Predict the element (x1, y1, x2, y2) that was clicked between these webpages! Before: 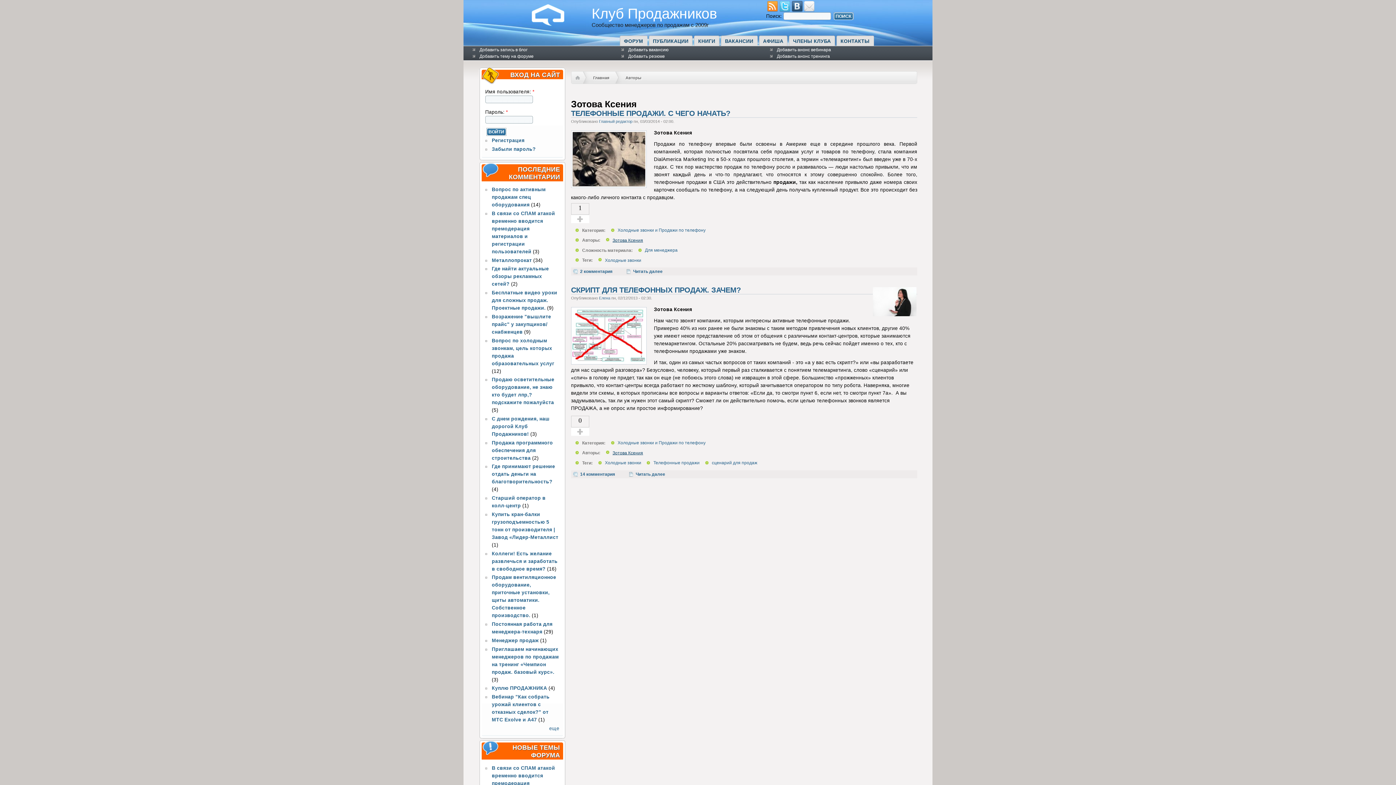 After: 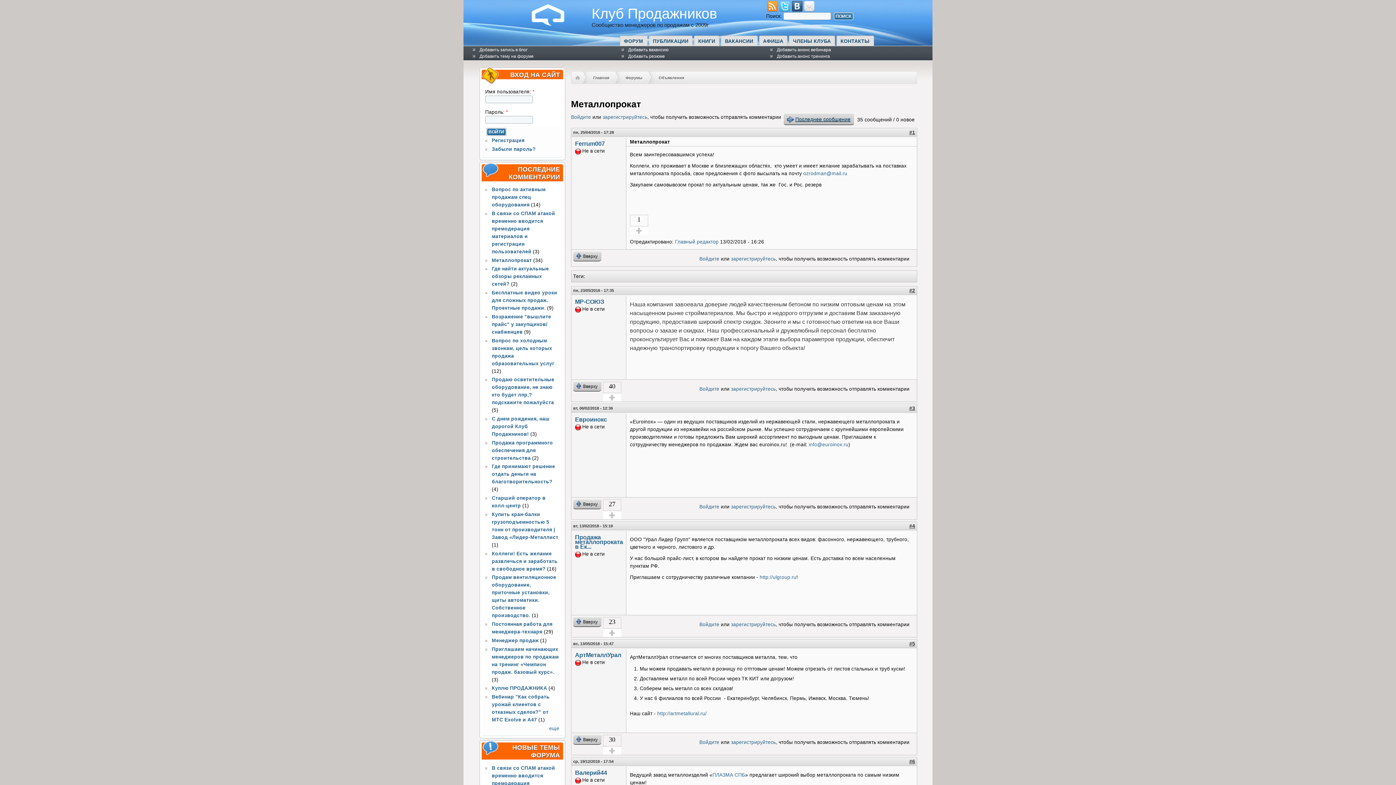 Action: bbox: (491, 257, 531, 263) label: Металлопрокат